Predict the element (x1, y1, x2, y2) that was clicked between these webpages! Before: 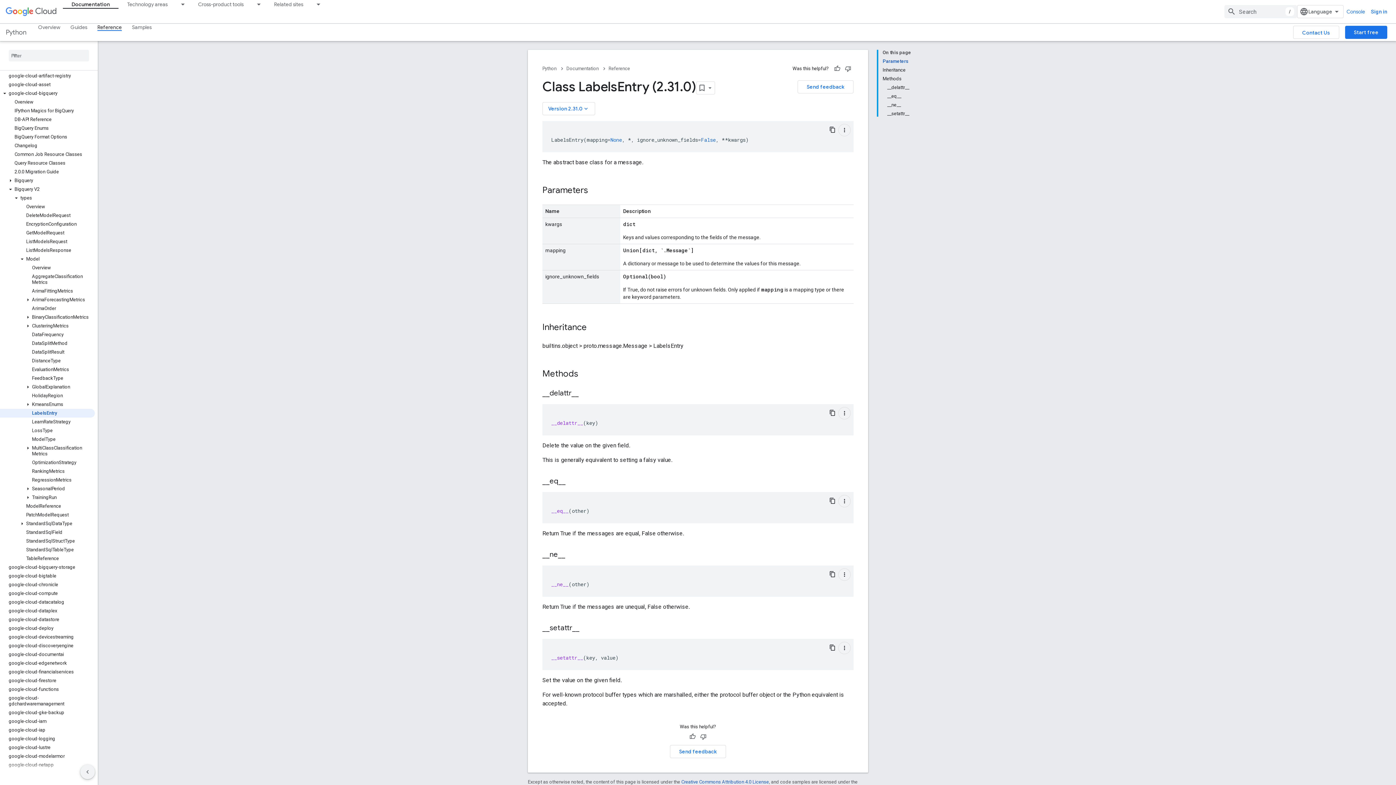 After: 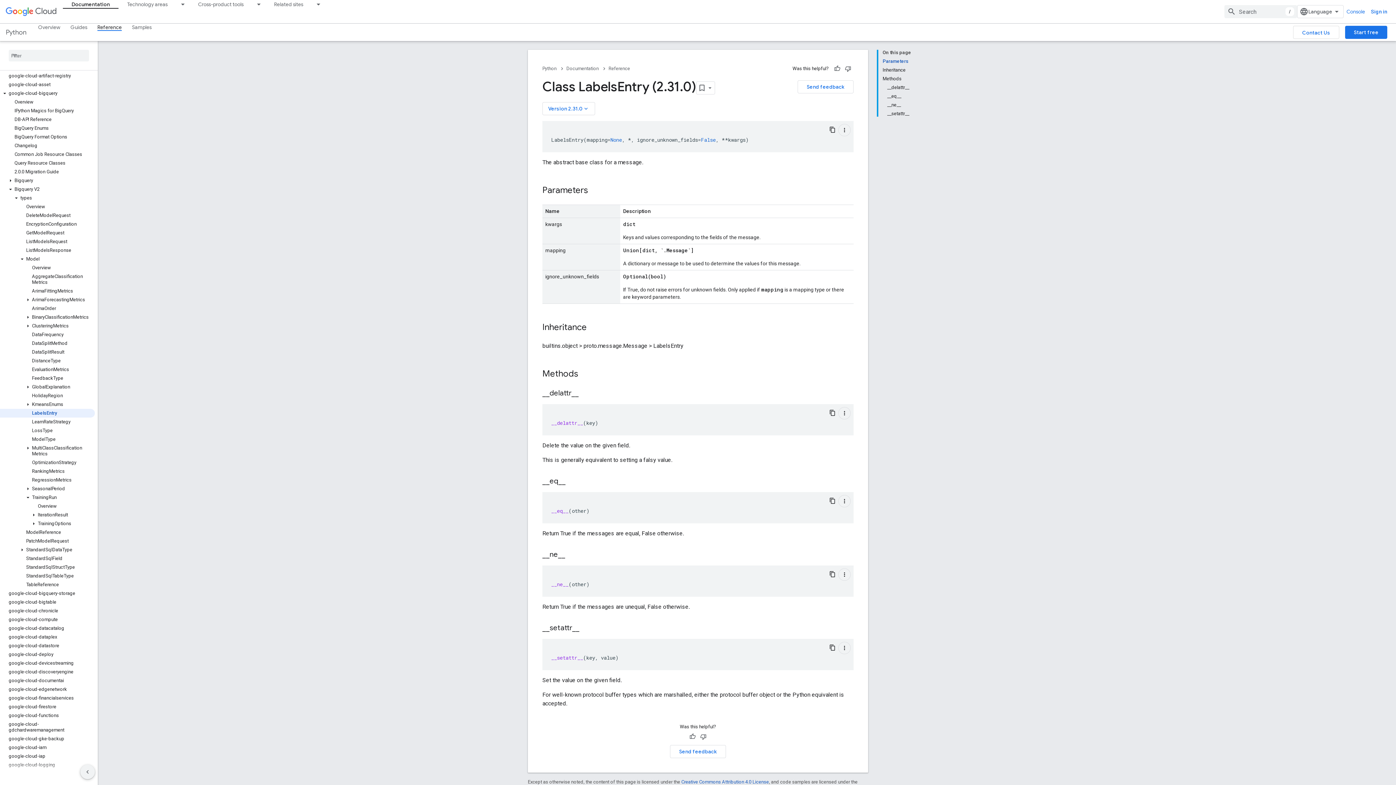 Action: bbox: (23, 494, 32, 501)